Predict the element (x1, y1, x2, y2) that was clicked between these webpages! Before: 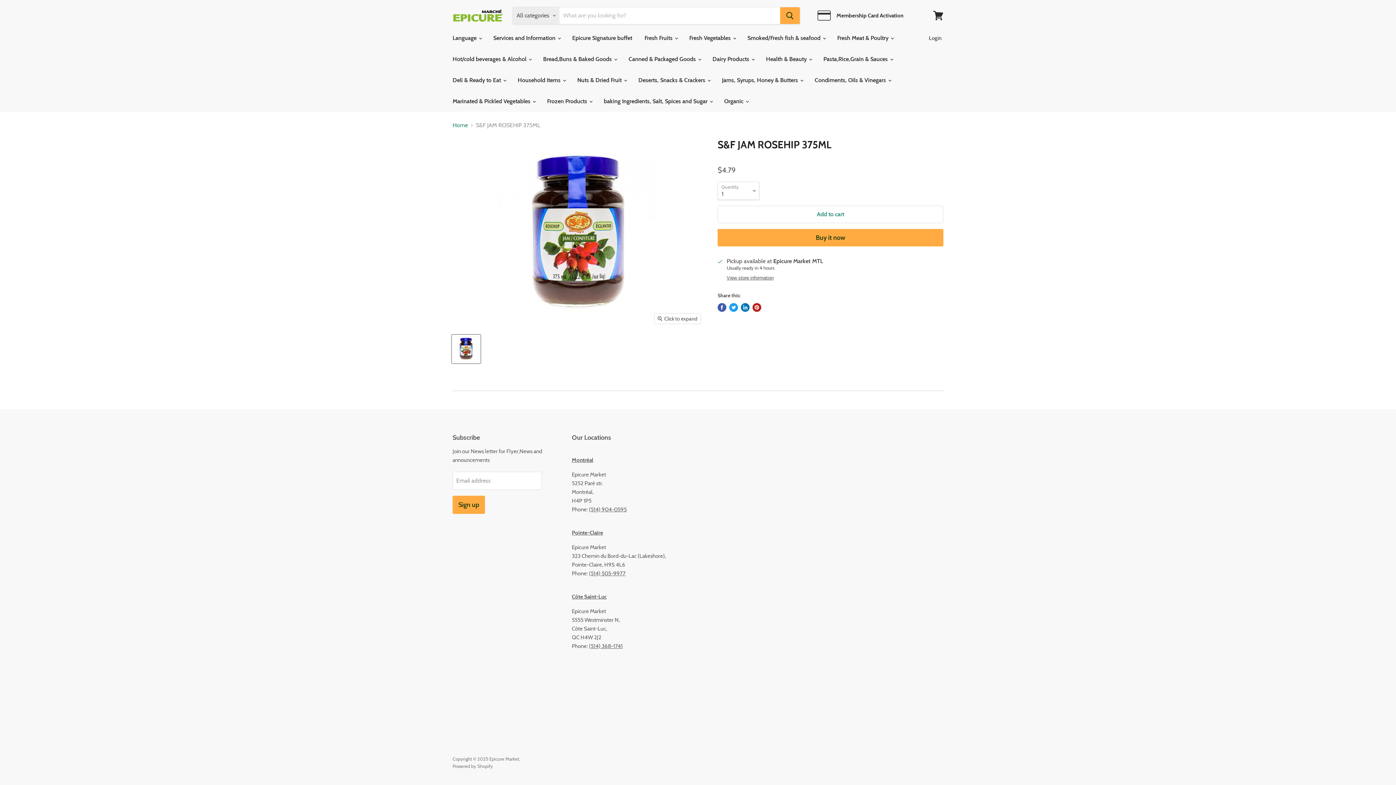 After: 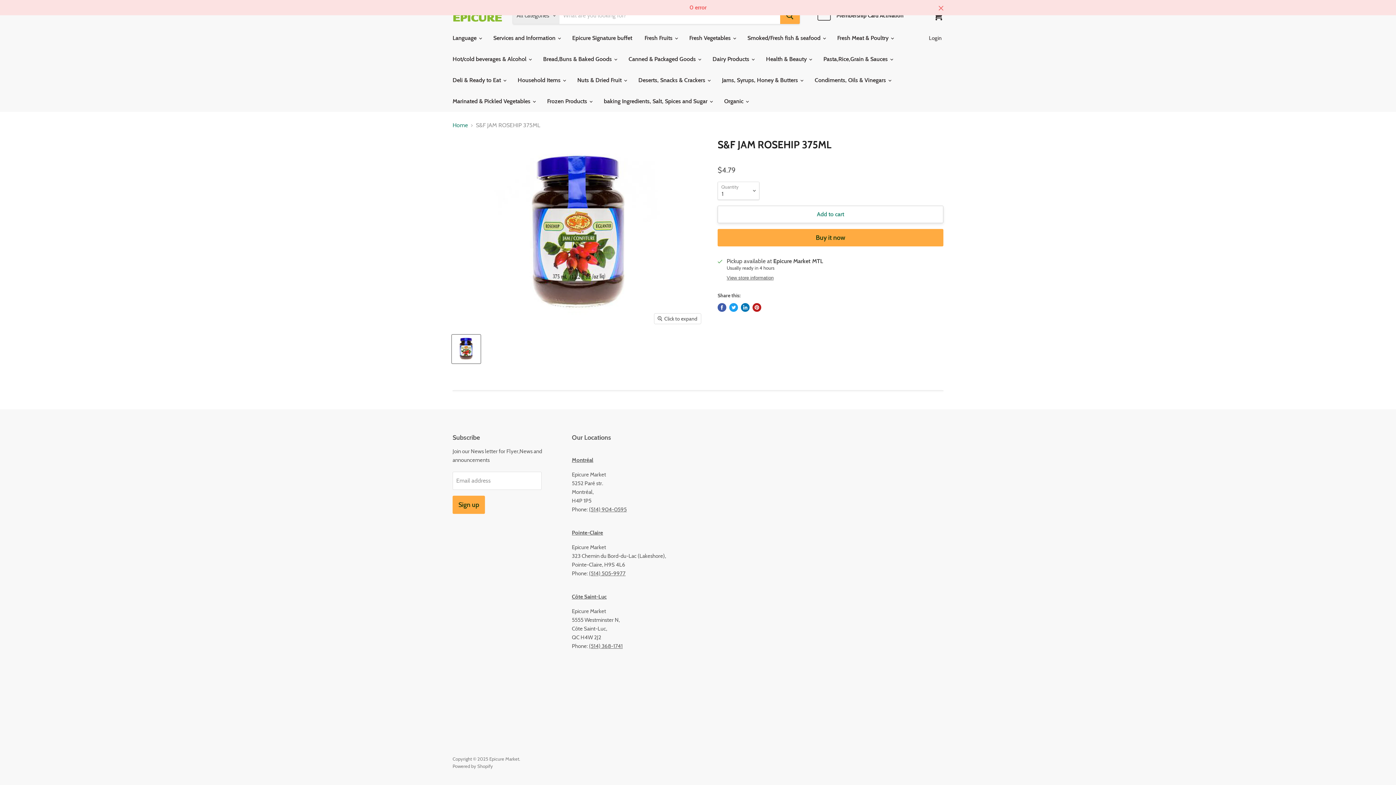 Action: label: Add to cart bbox: (717, 205, 943, 223)